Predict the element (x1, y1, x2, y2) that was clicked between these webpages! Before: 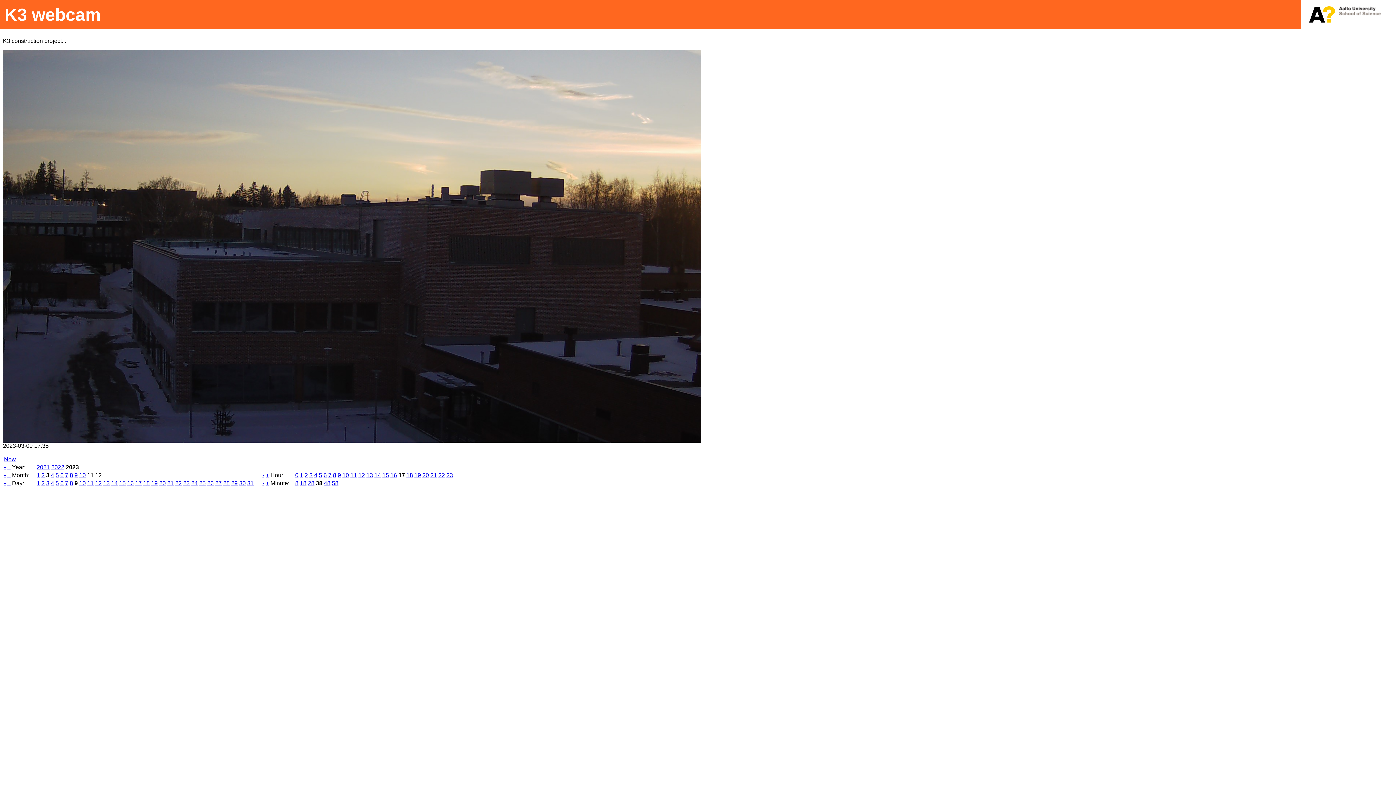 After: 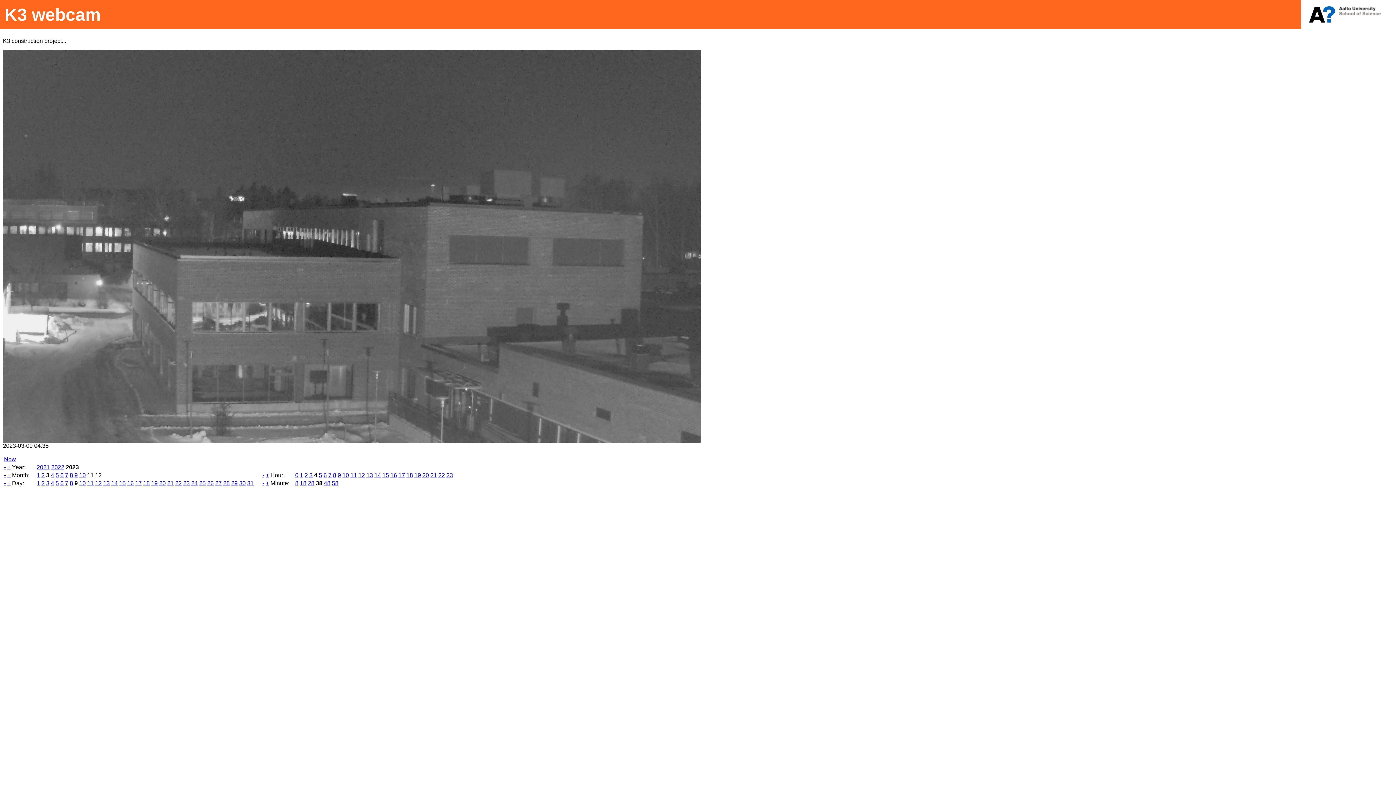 Action: label: 4 bbox: (314, 472, 317, 478)